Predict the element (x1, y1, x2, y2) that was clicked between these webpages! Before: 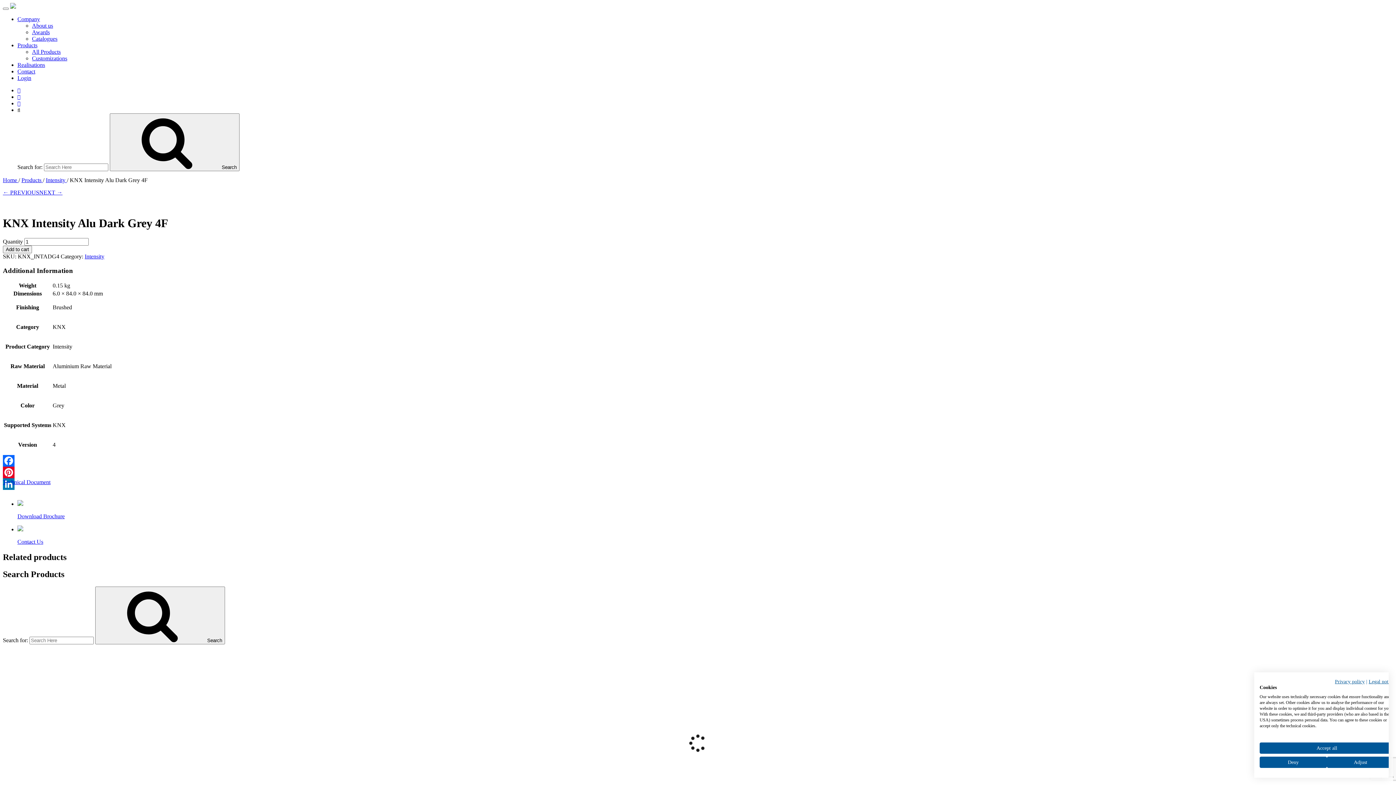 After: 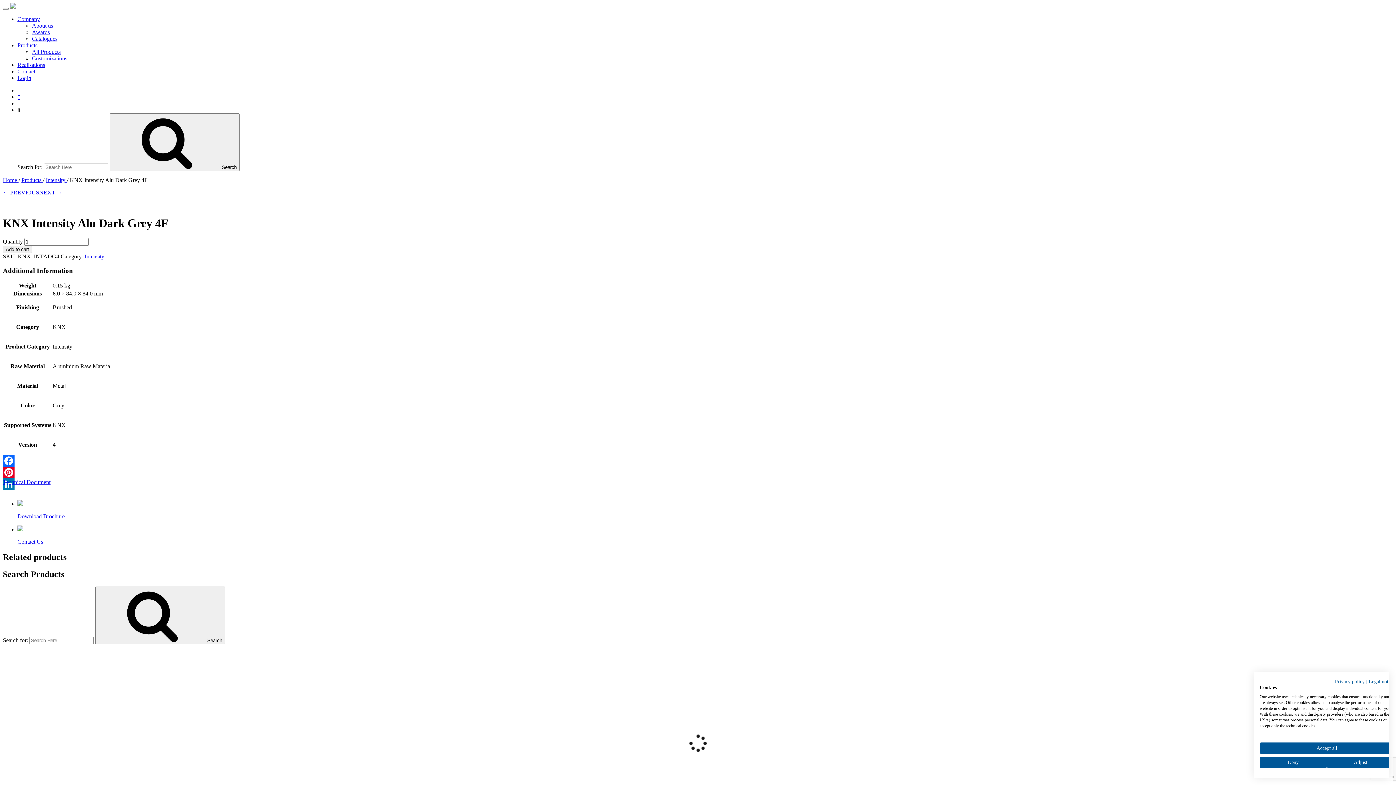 Action: label: Facebook bbox: (2, 455, 1393, 467)